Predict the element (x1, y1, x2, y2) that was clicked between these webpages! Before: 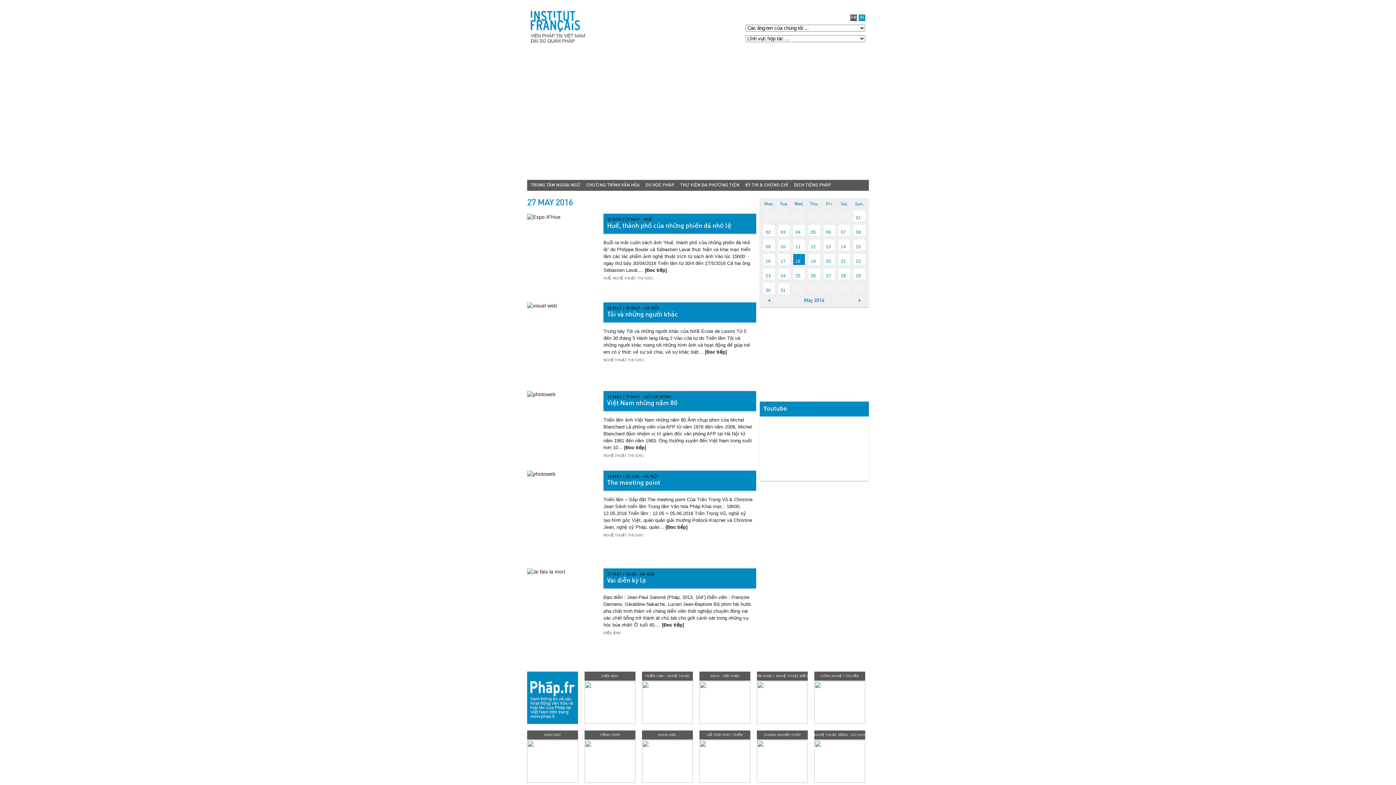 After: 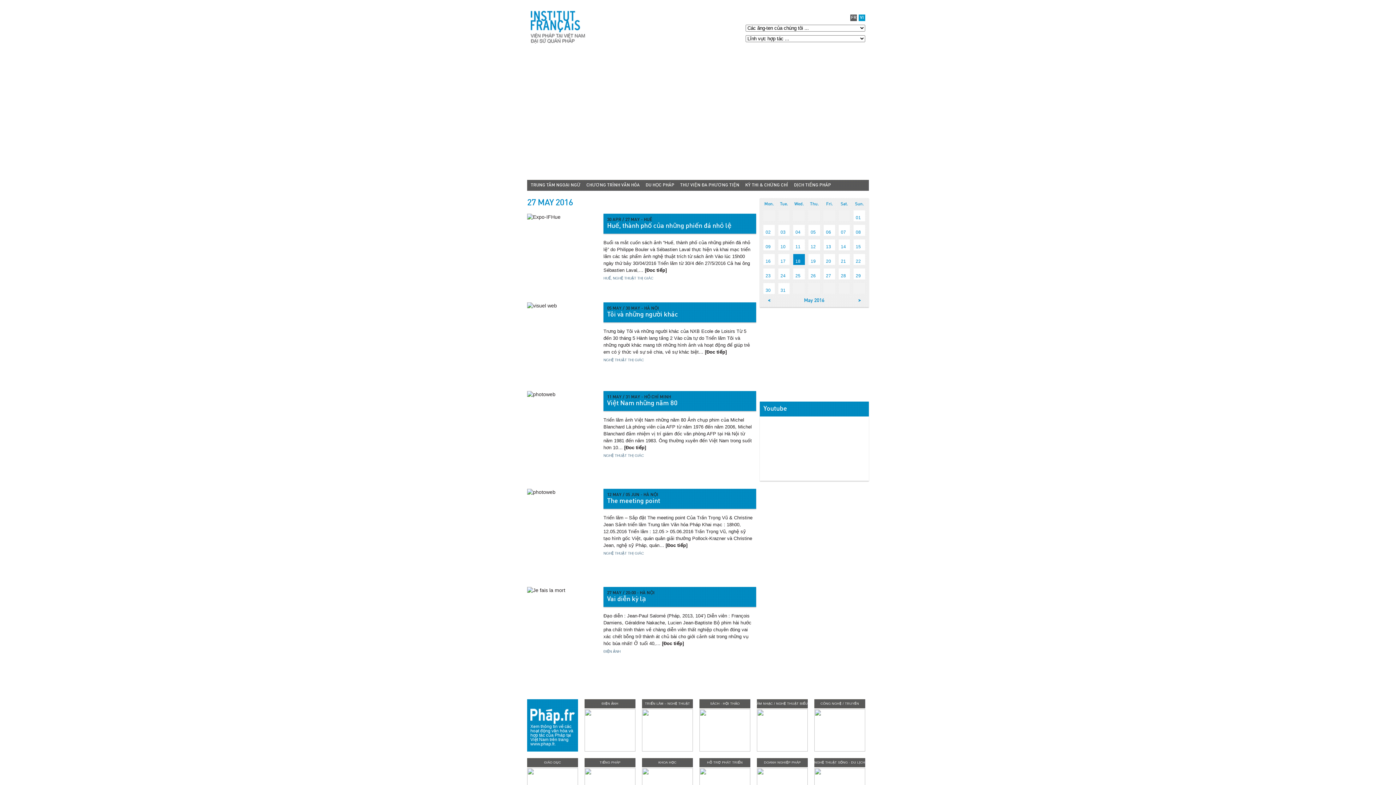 Action: bbox: (826, 273, 831, 278) label: 27